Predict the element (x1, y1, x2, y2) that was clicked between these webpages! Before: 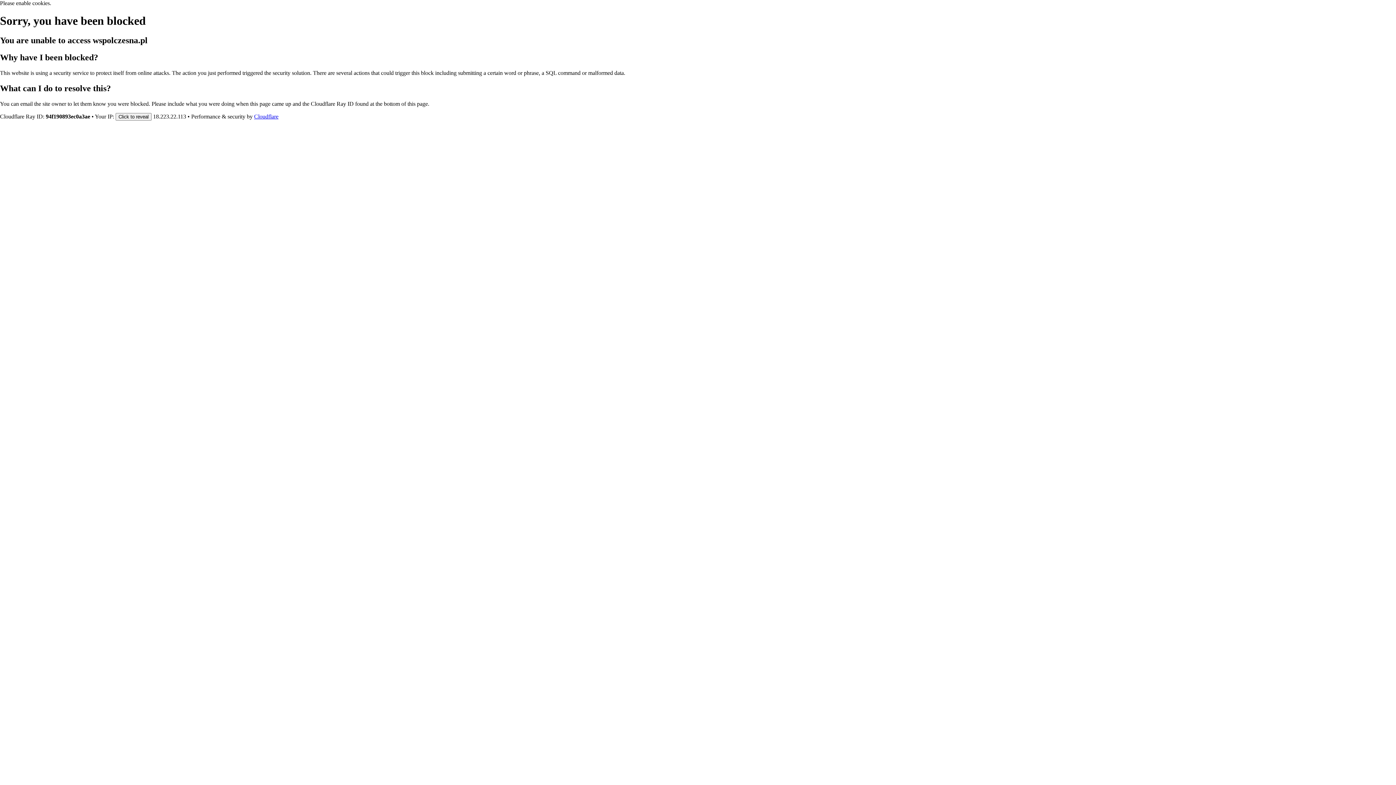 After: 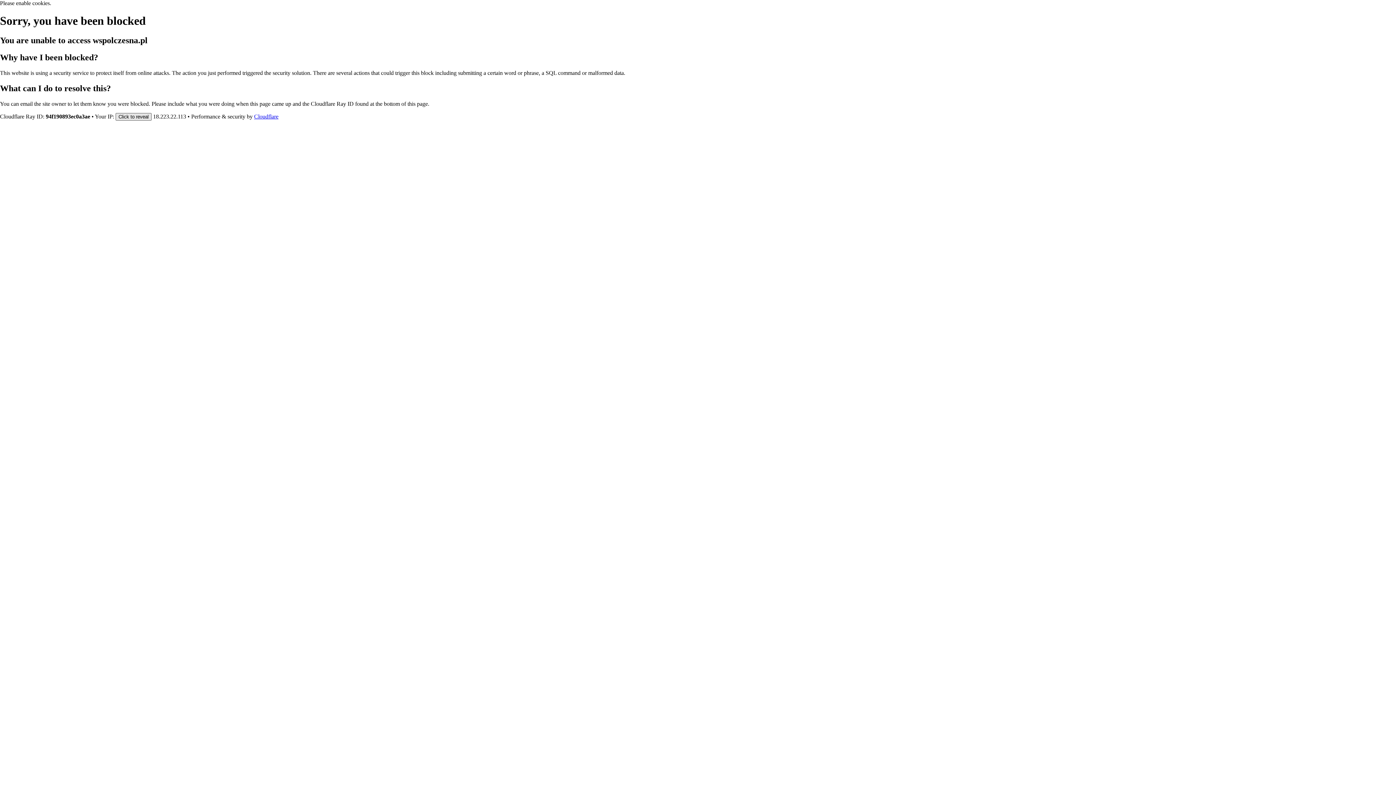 Action: bbox: (115, 112, 151, 120) label: Click to reveal